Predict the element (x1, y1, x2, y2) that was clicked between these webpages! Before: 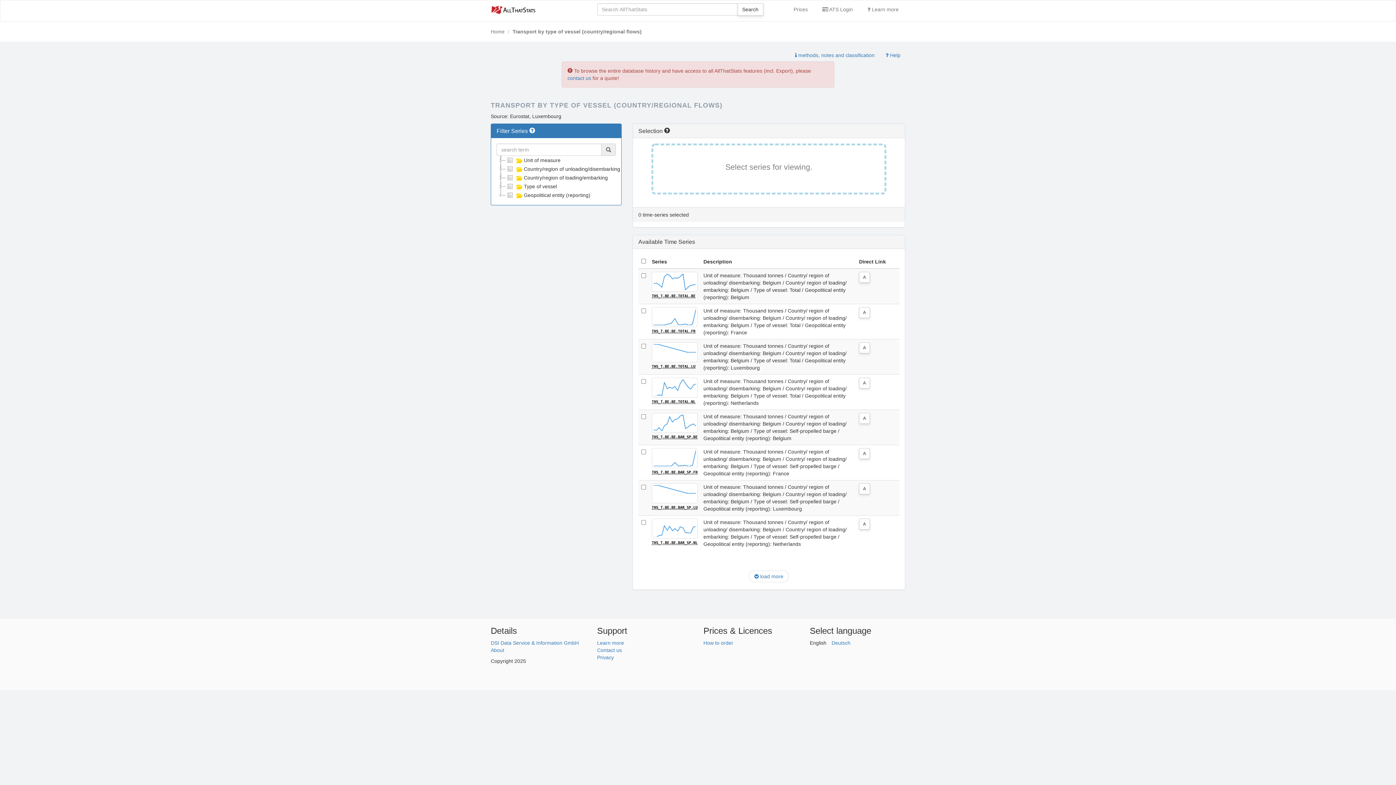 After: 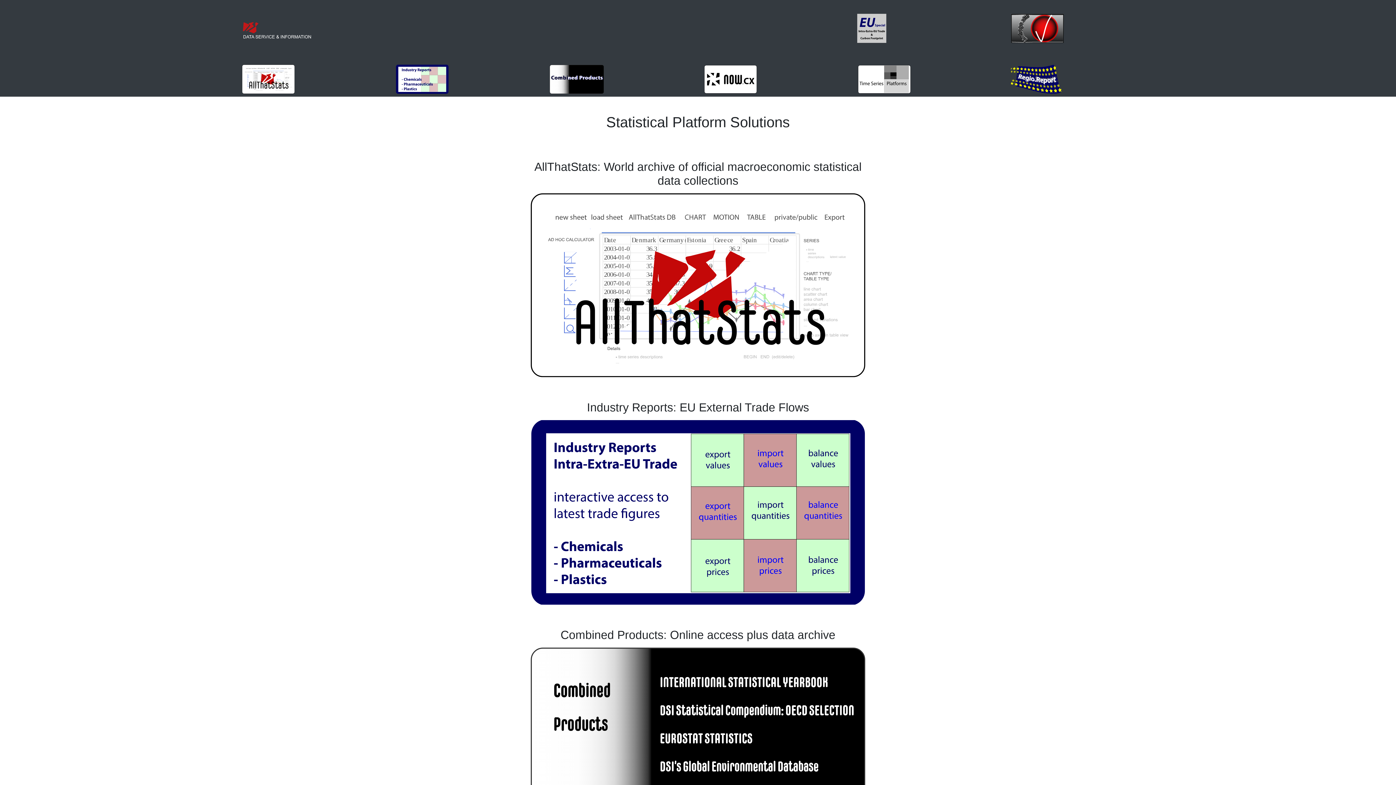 Action: bbox: (490, 640, 578, 646) label: DSI Data Service & Information GmbH